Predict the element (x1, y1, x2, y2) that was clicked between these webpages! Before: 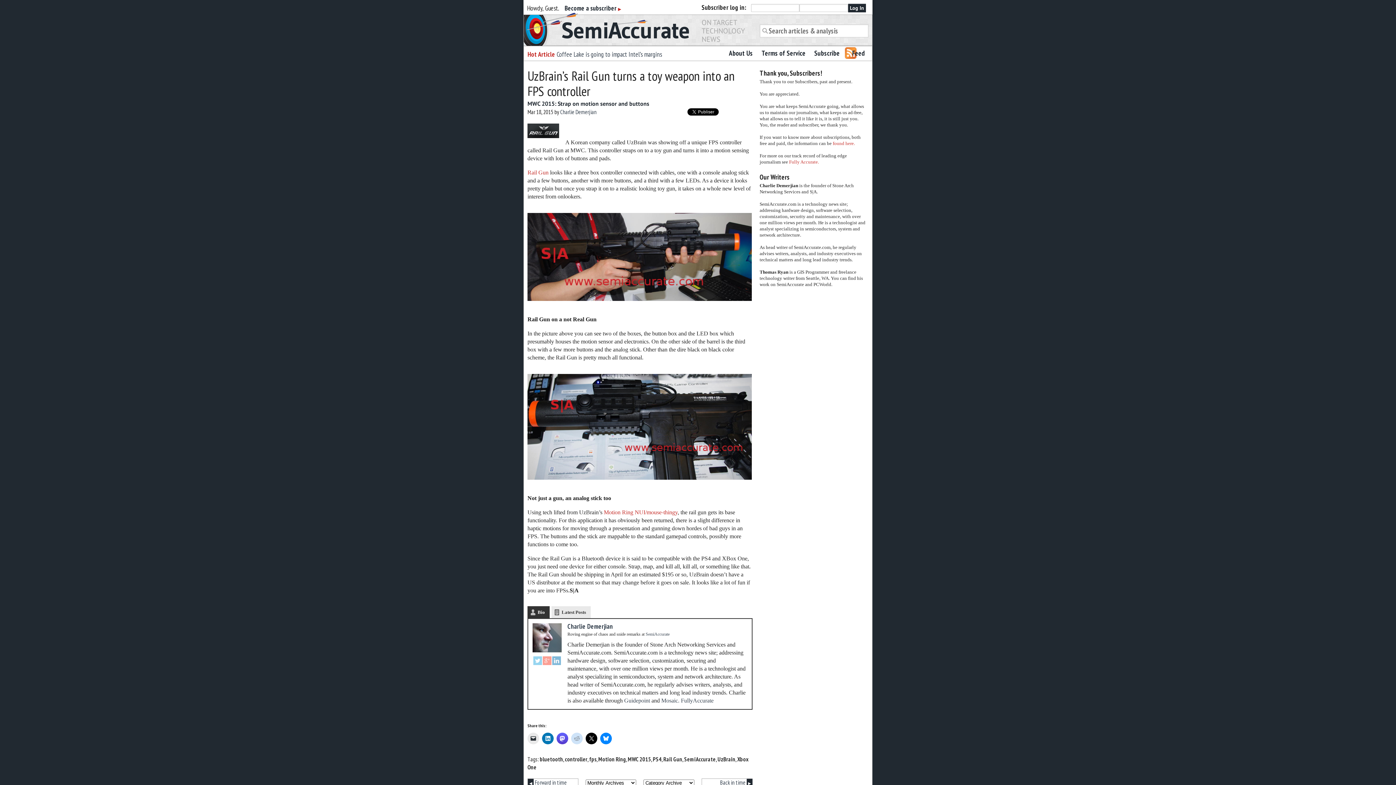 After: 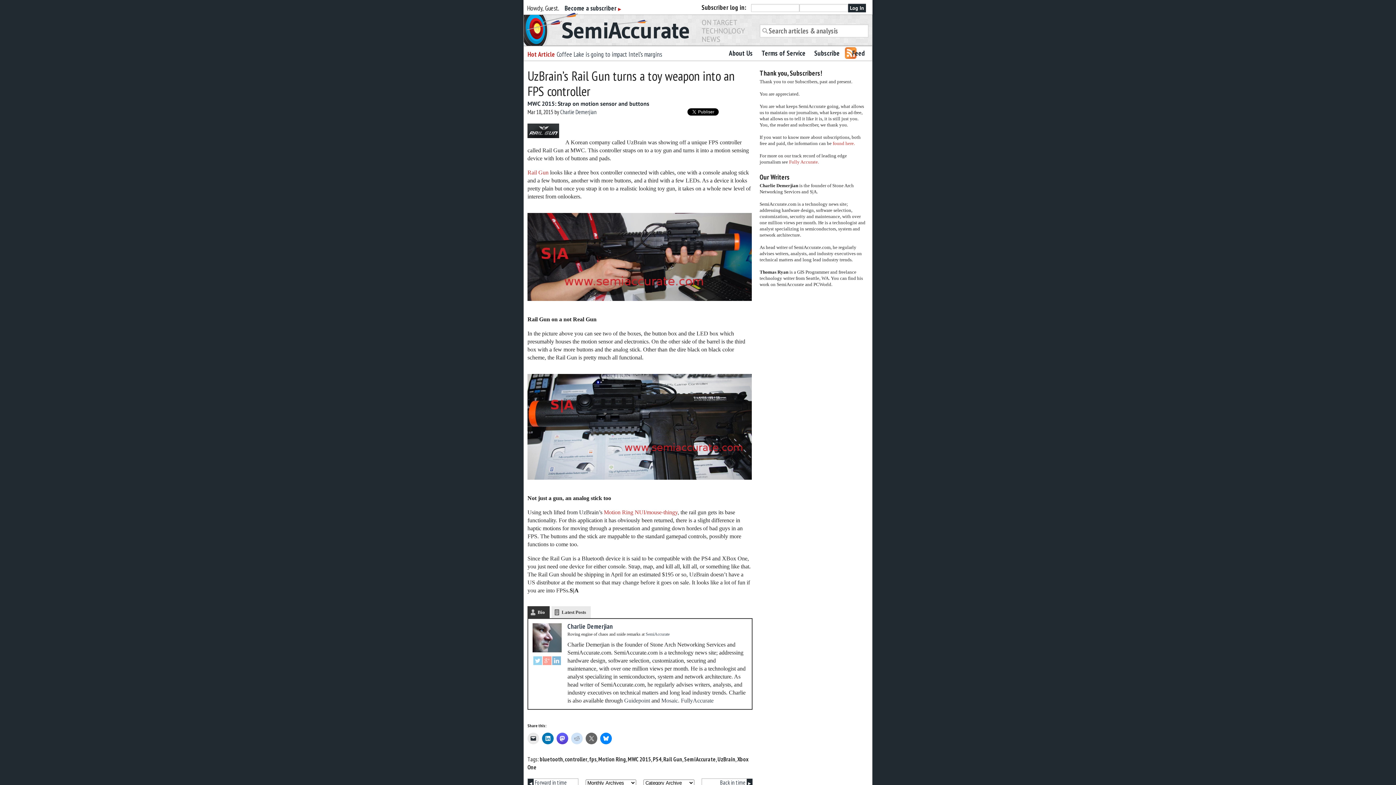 Action: bbox: (585, 733, 597, 744)